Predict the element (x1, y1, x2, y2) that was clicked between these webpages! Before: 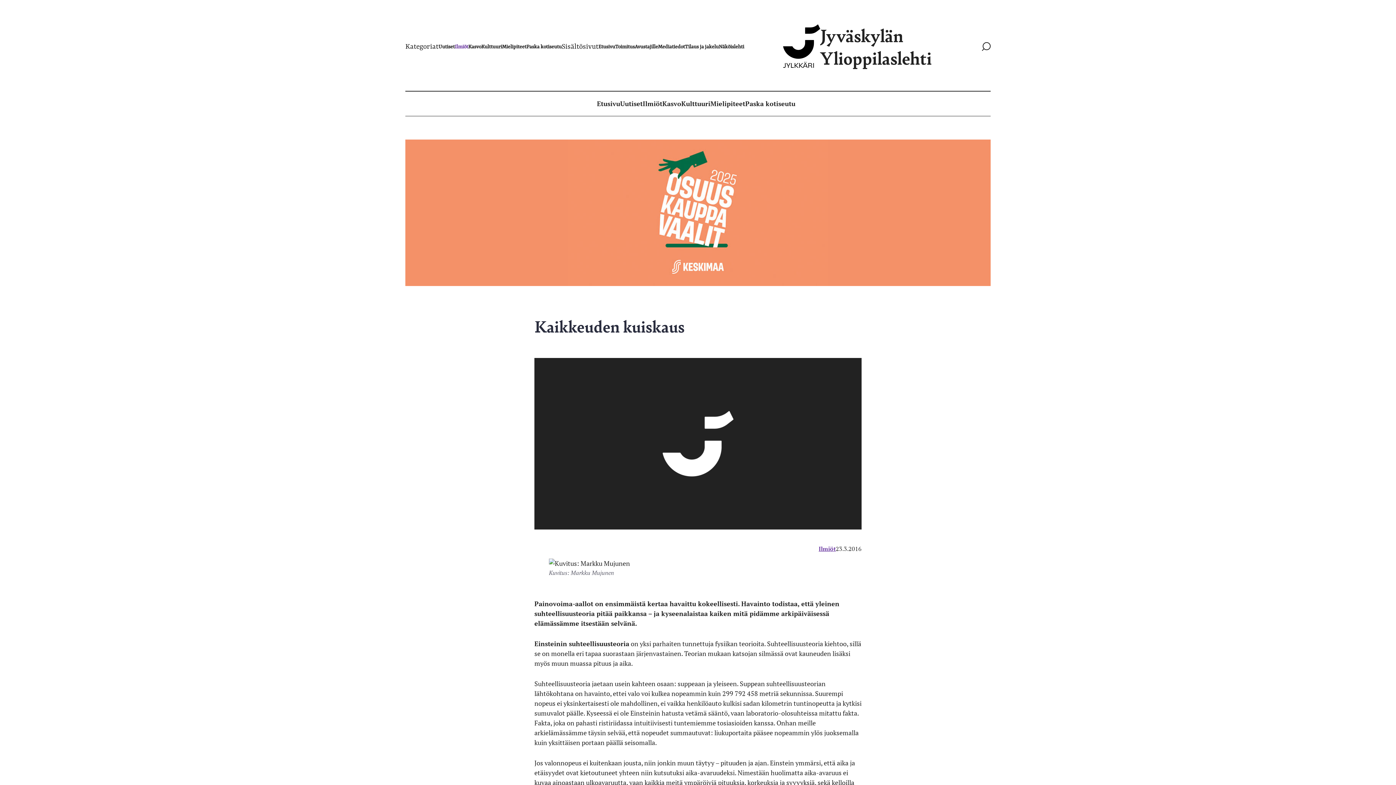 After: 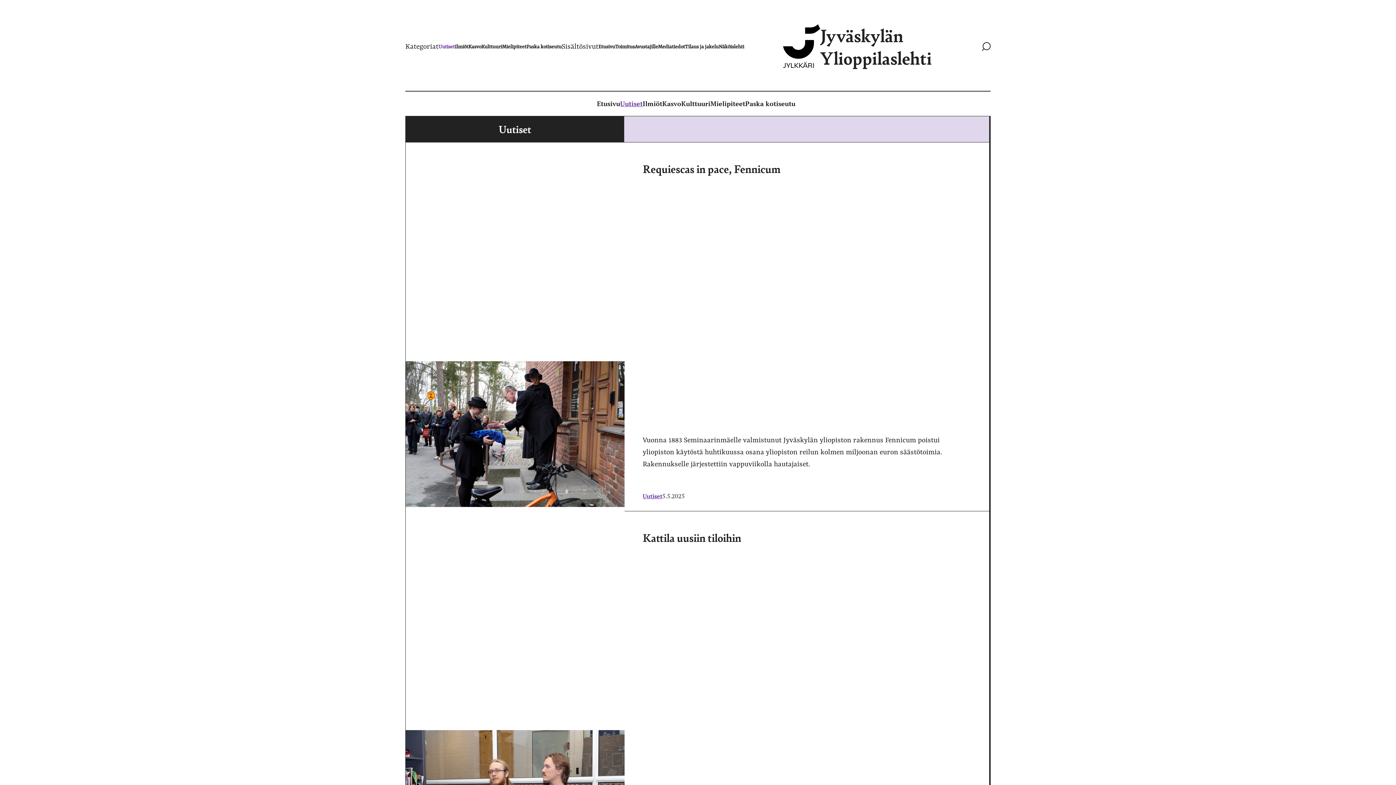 Action: bbox: (620, 99, 642, 108) label: Uutiset